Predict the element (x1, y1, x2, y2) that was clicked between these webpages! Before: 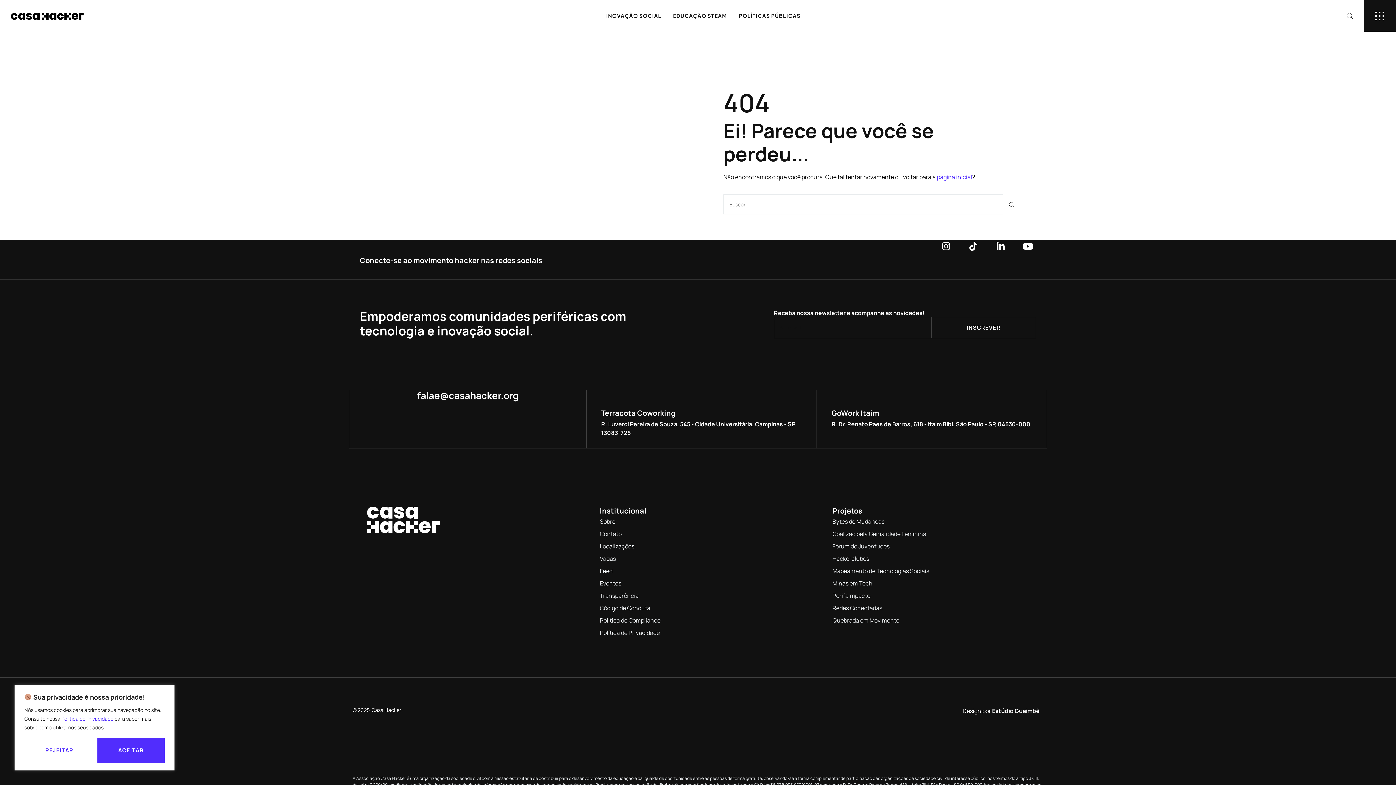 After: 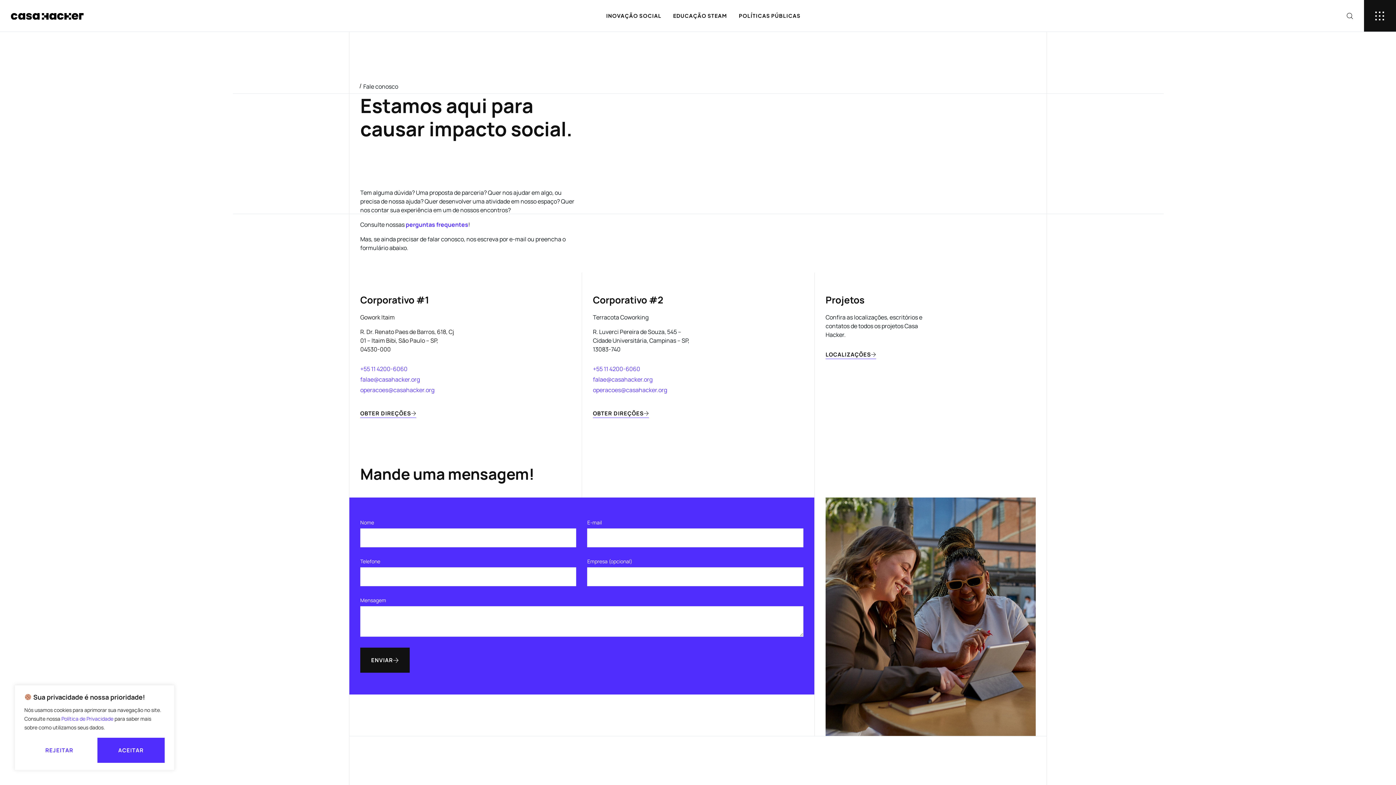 Action: bbox: (600, 528, 796, 540) label: Contato